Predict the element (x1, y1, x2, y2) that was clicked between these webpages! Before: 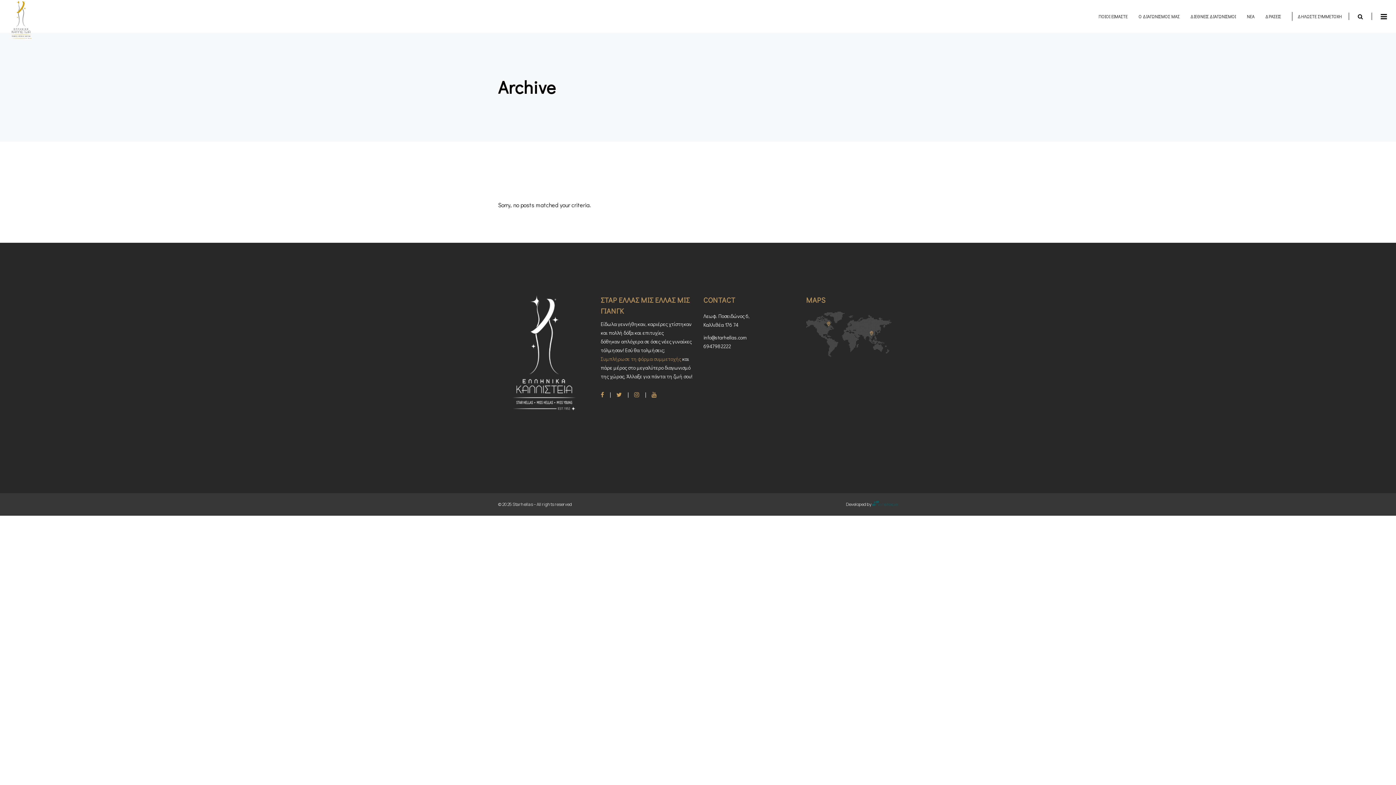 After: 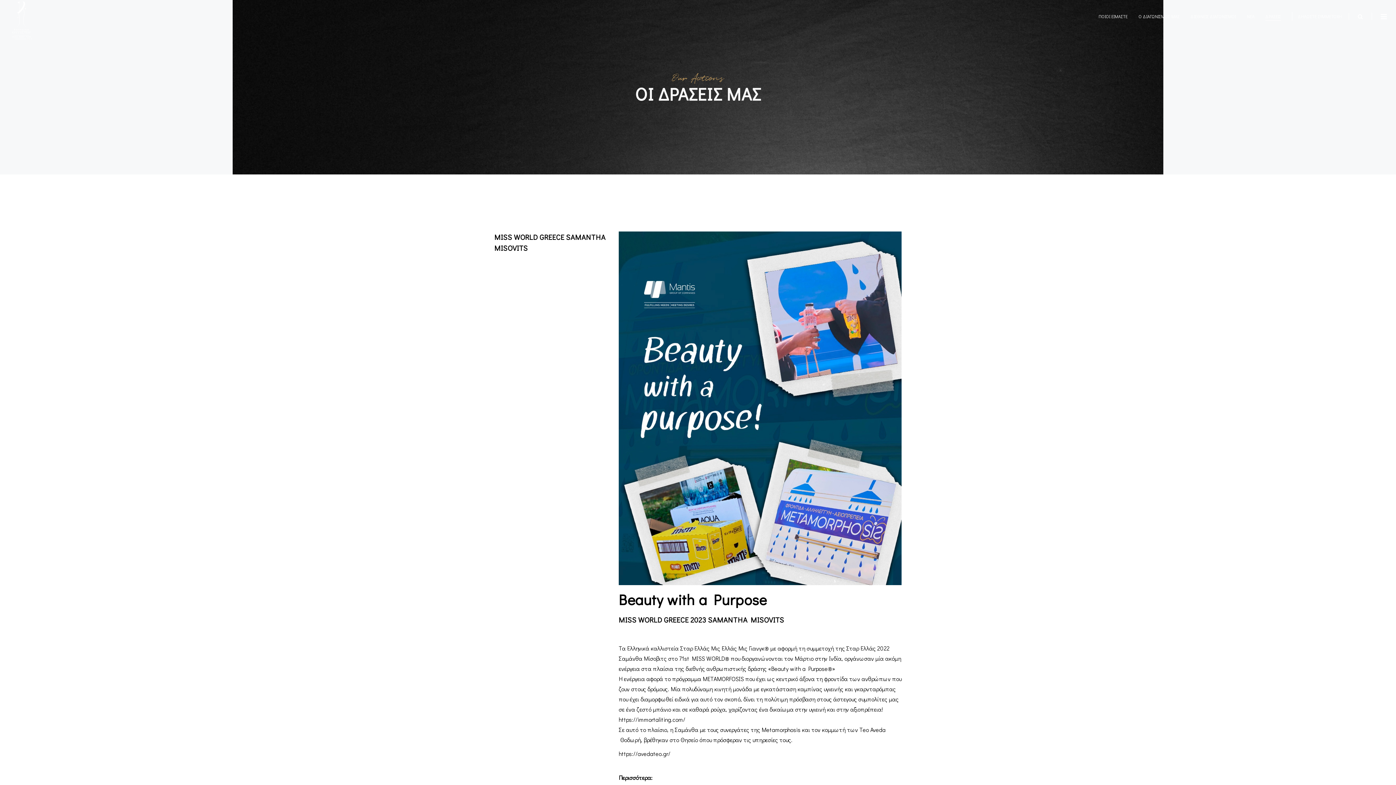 Action: label: ΔΡΑΣΕΙΣ bbox: (1260, 0, 1286, 32)